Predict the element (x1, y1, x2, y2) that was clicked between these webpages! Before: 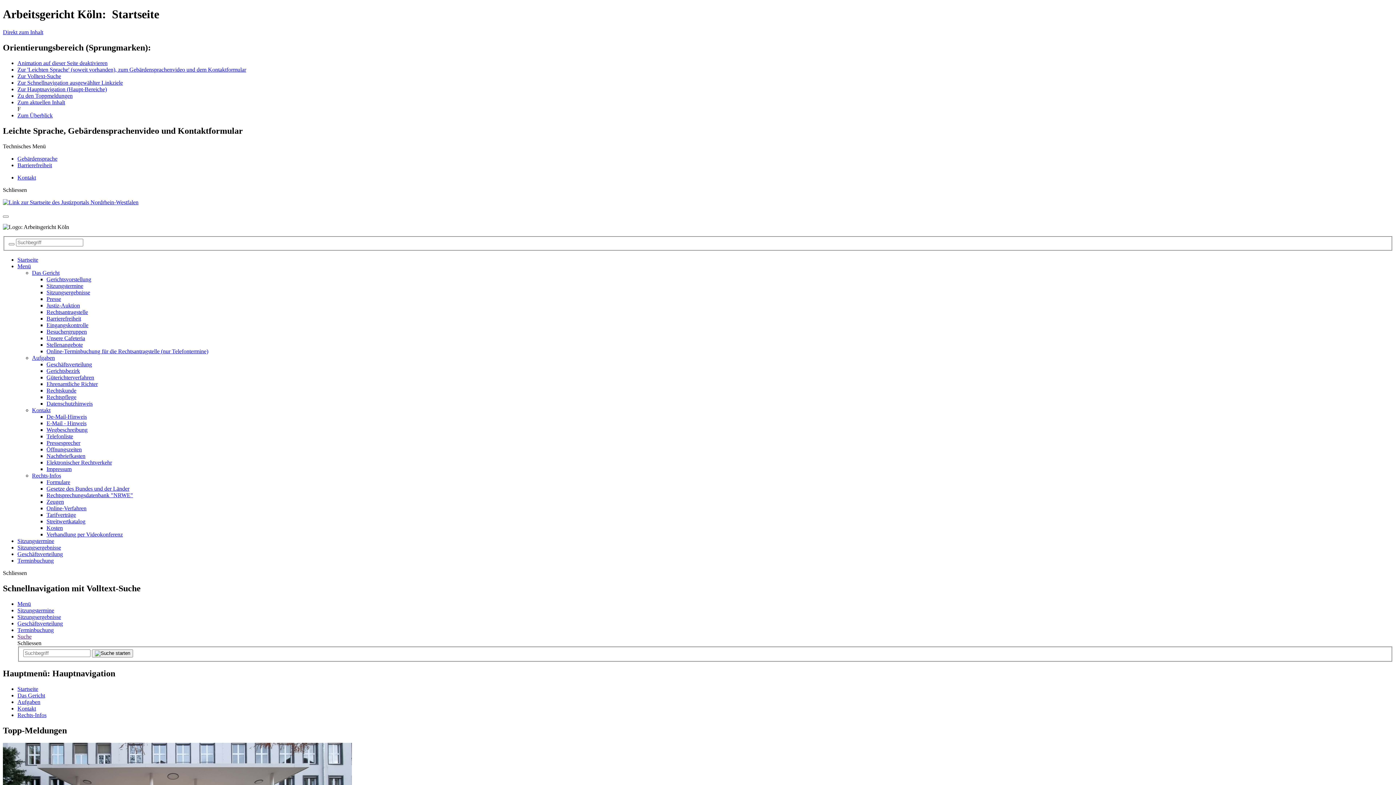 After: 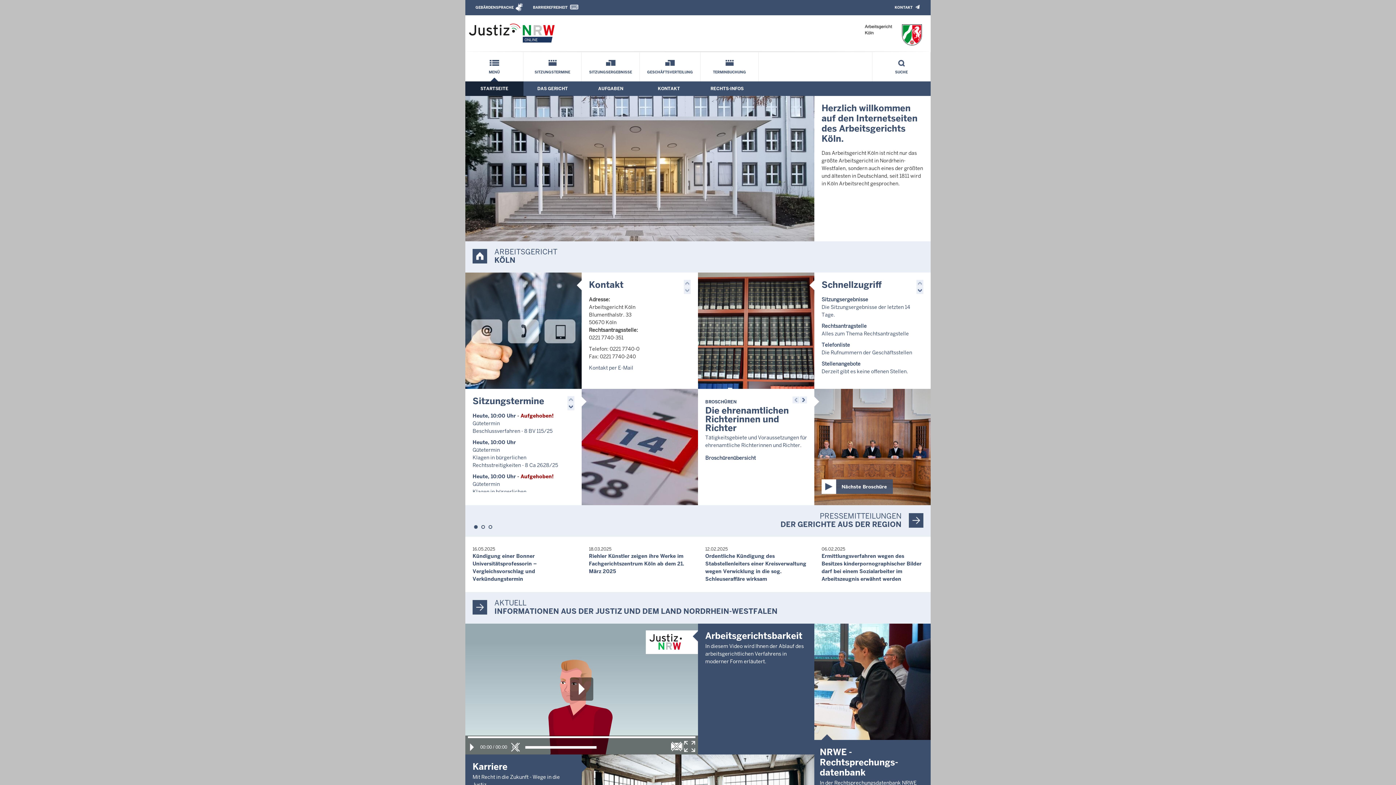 Action: label: Menü bbox: (17, 601, 30, 607)